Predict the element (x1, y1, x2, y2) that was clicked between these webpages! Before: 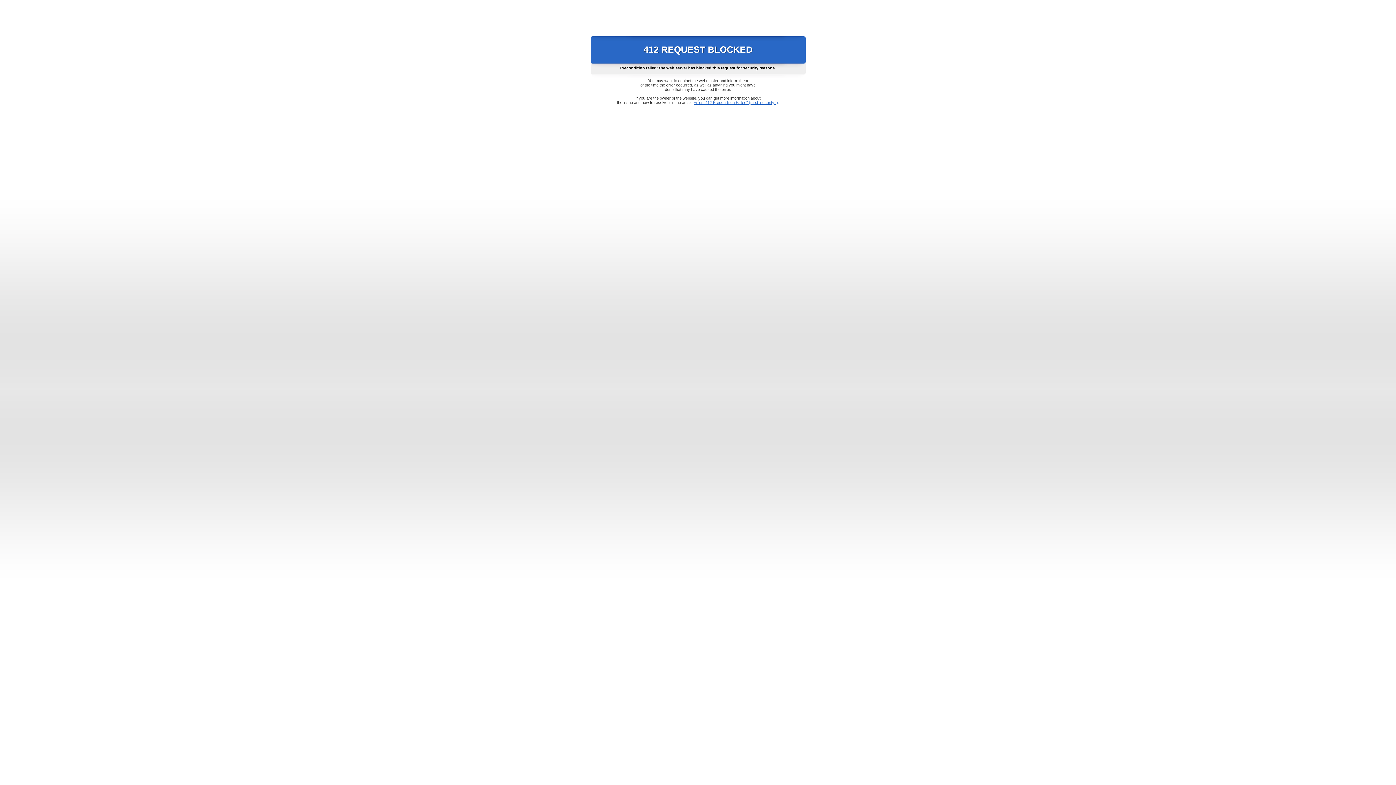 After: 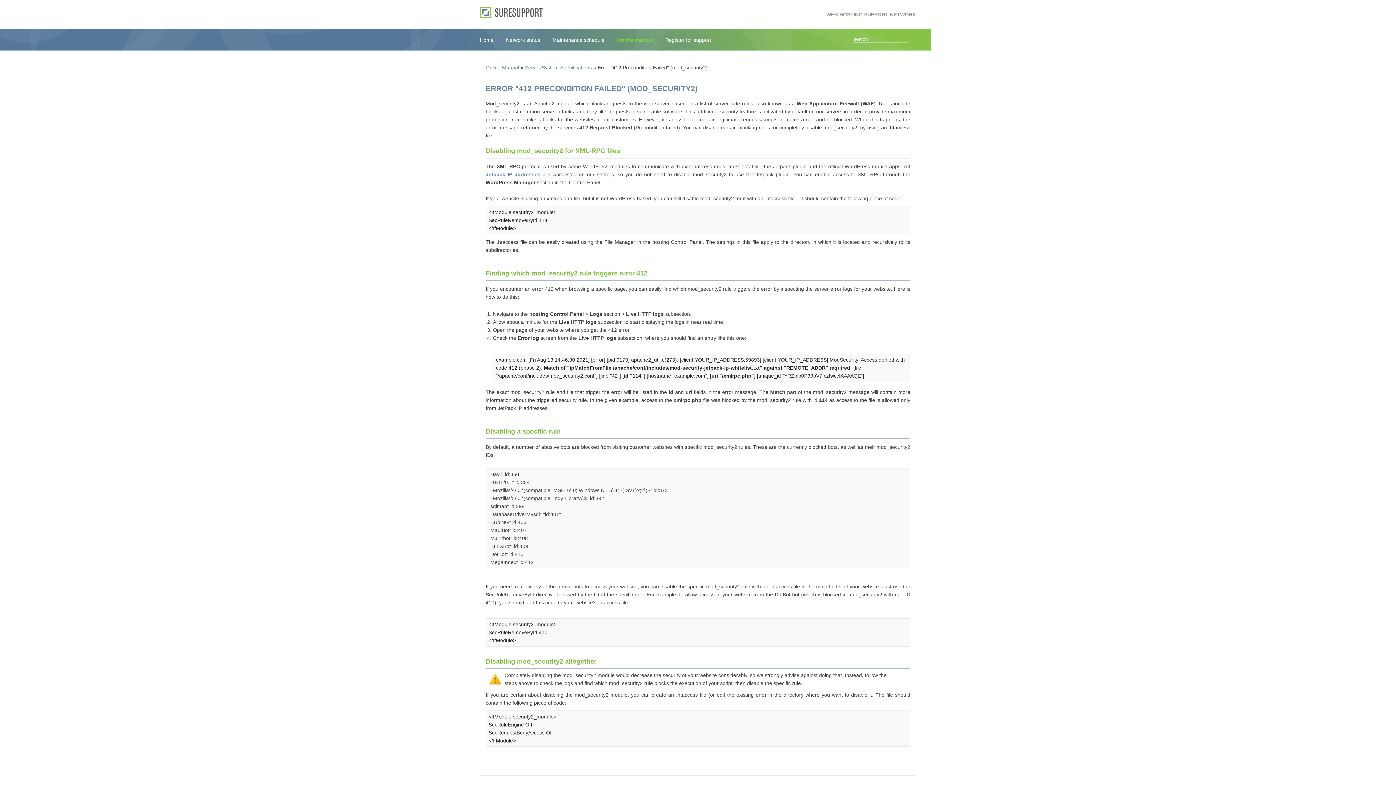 Action: bbox: (693, 100, 778, 104) label: Error "412 Precondition Failed" (mod_security2)